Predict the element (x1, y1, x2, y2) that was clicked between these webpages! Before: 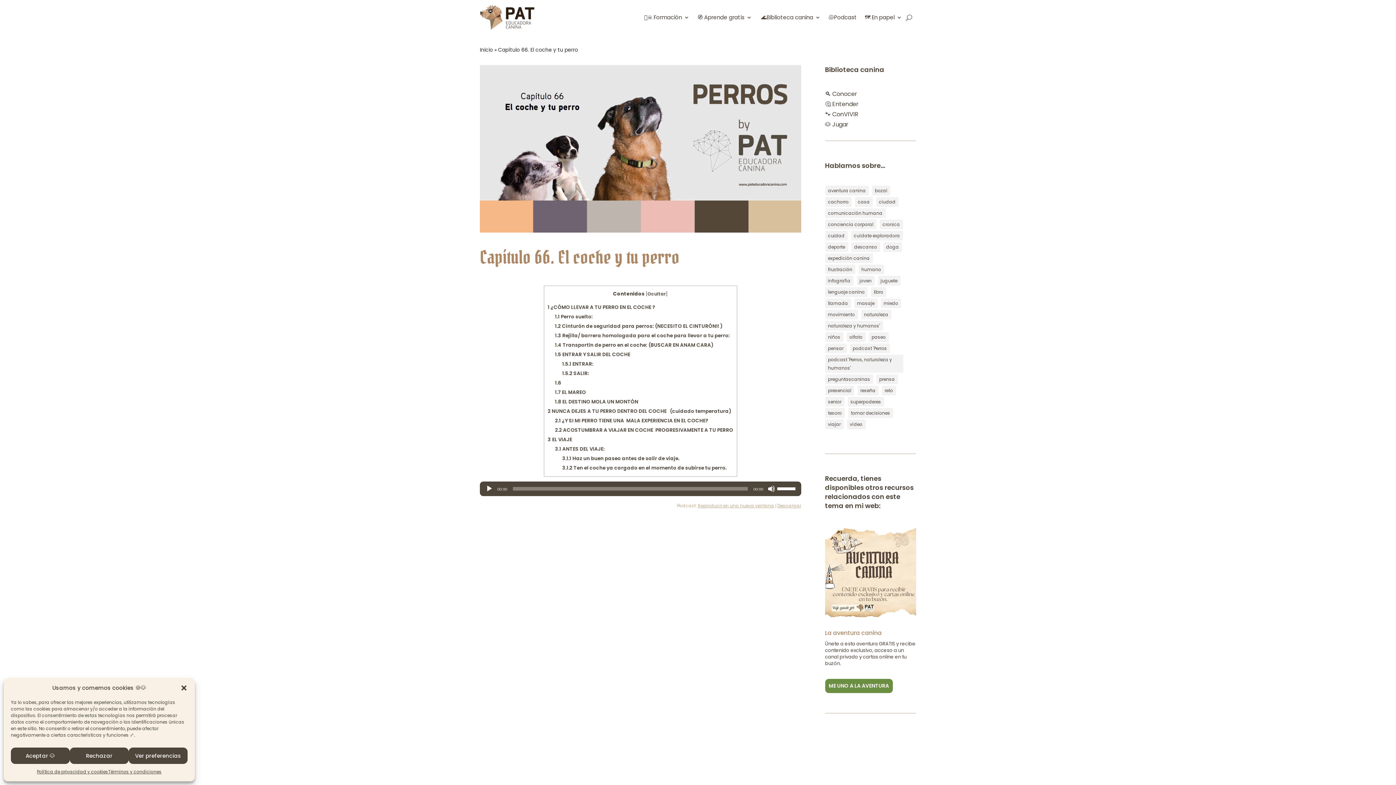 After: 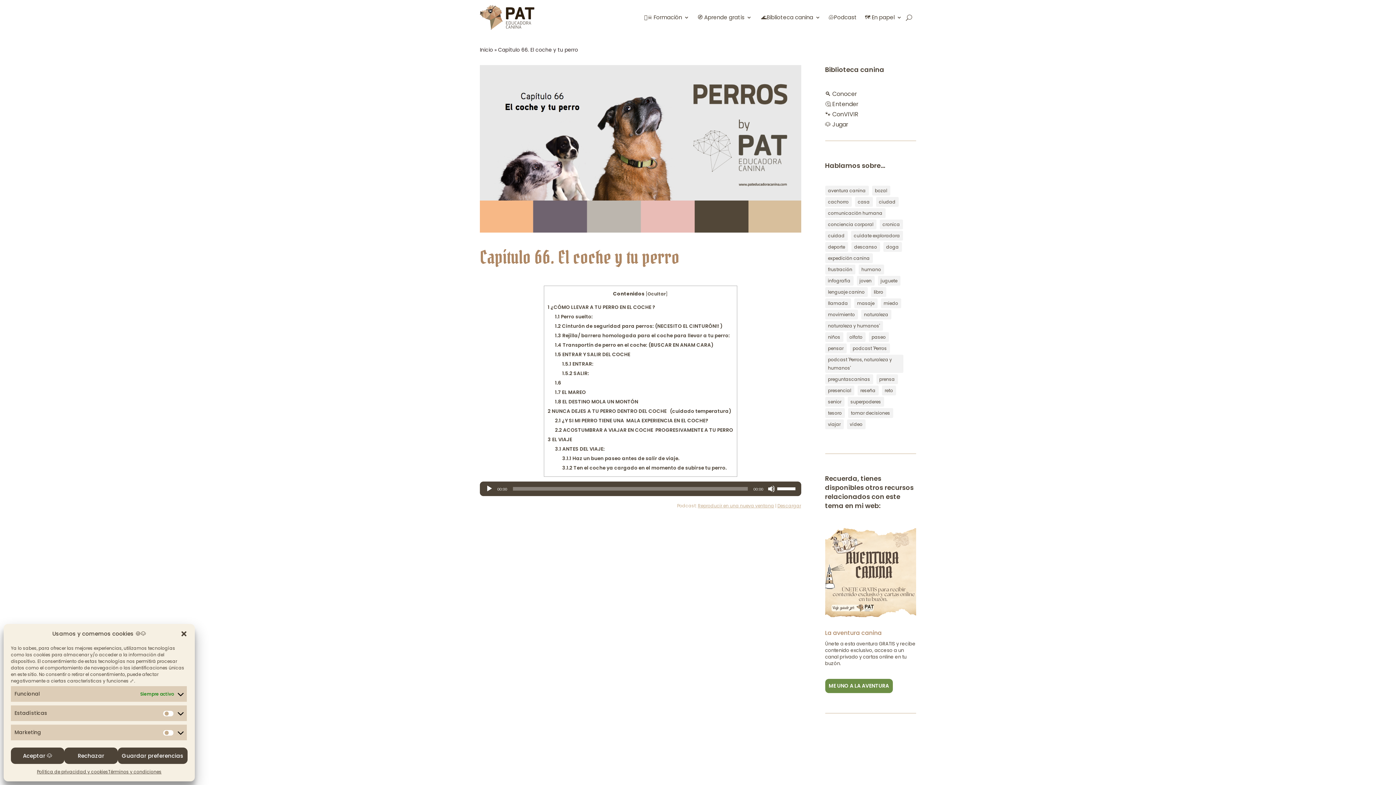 Action: label: Ver preferencias bbox: (128, 748, 187, 764)